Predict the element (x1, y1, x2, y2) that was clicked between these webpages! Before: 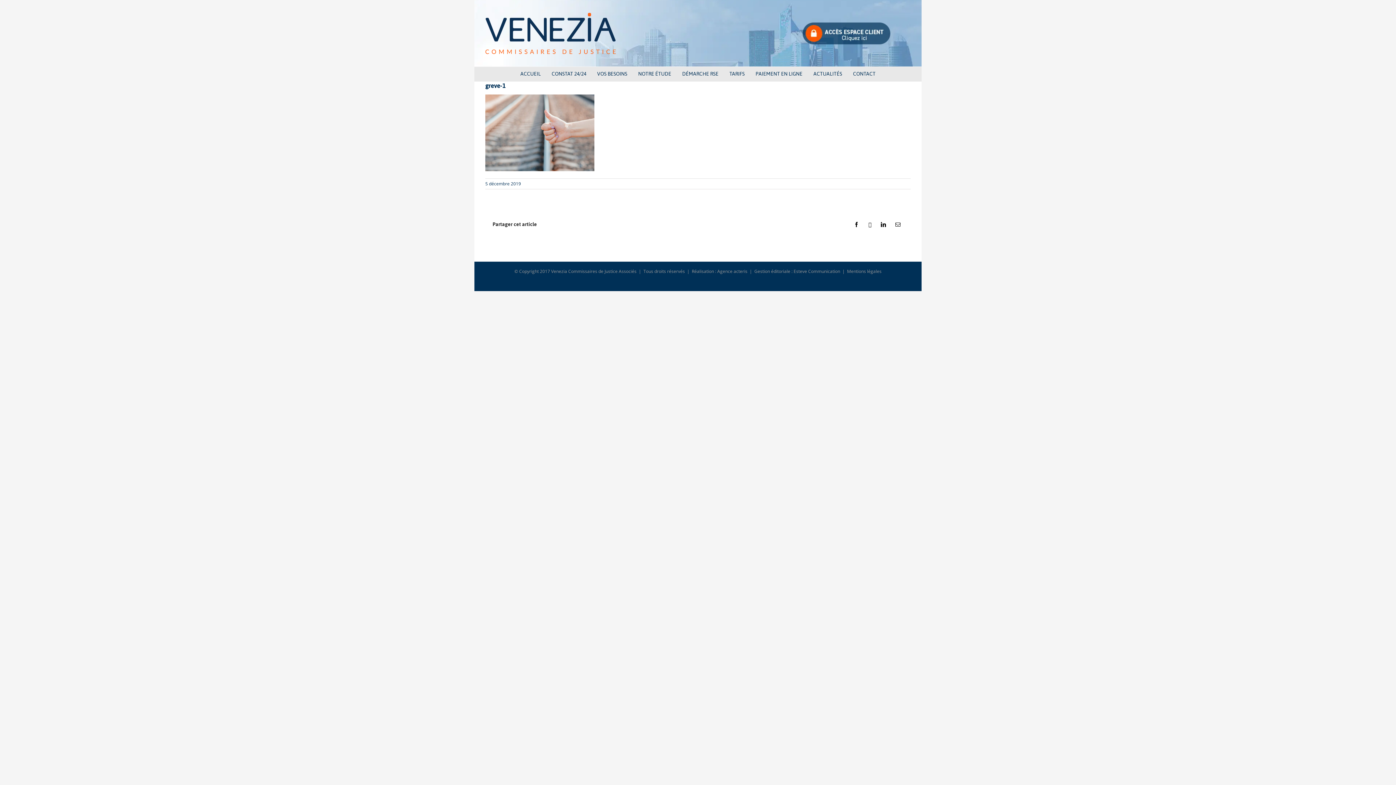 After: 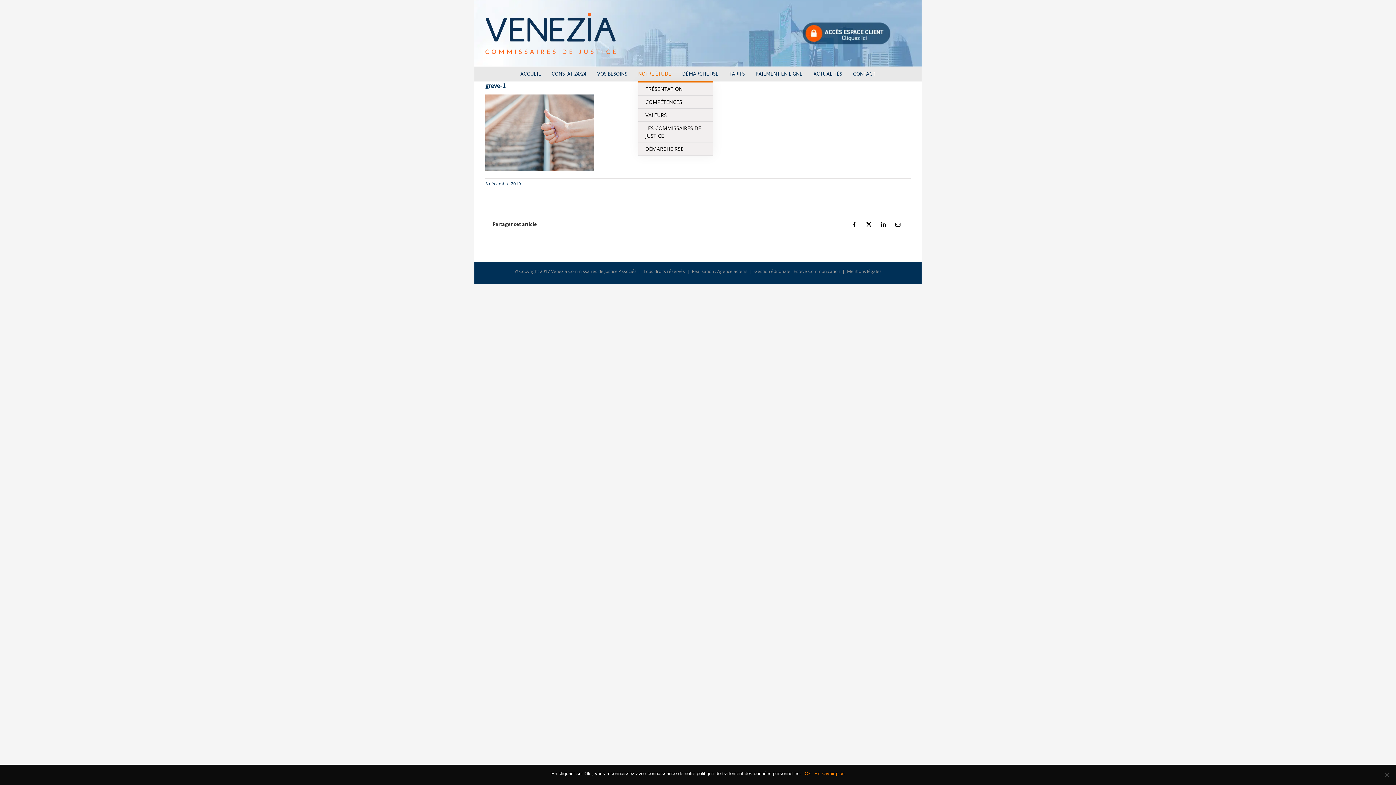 Action: bbox: (638, 66, 671, 81) label: NOTRE ÉTUDE